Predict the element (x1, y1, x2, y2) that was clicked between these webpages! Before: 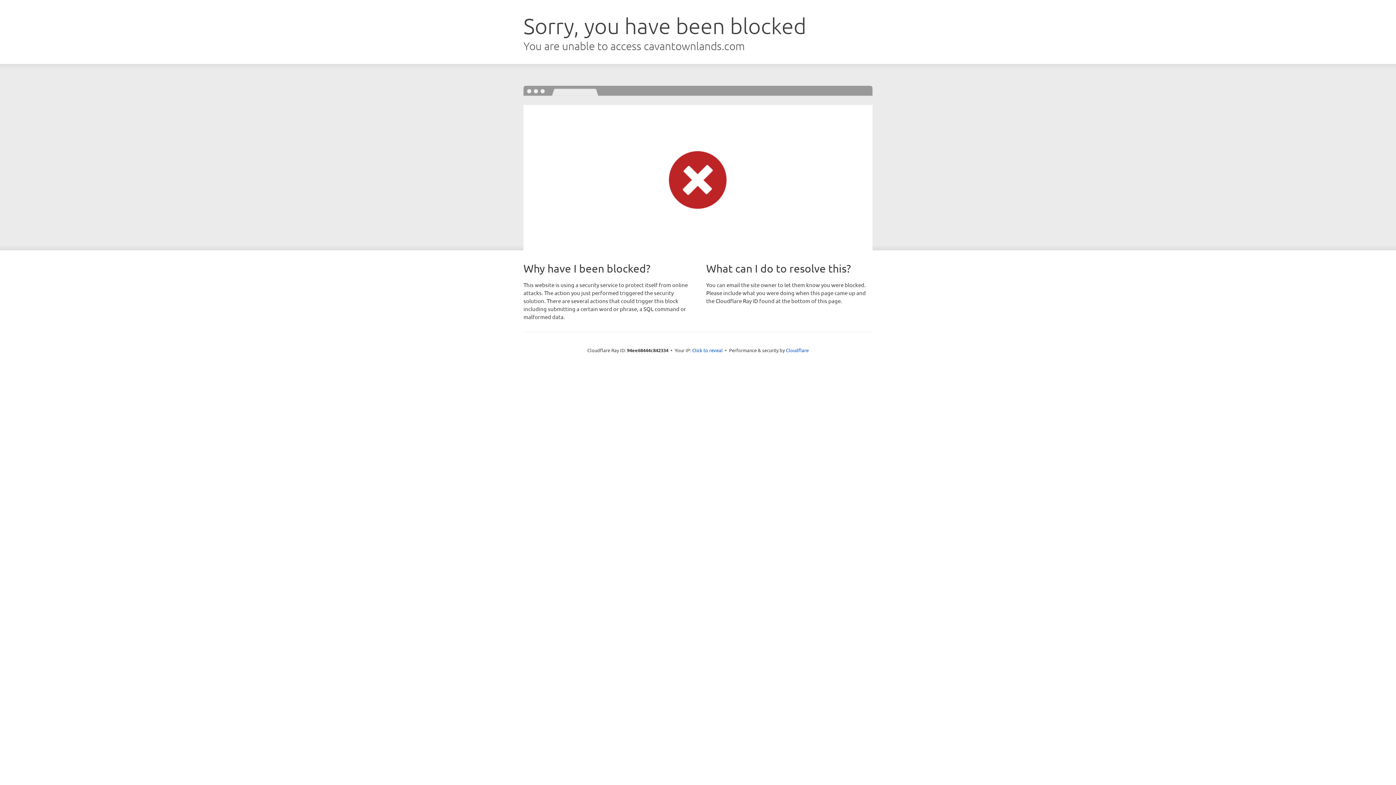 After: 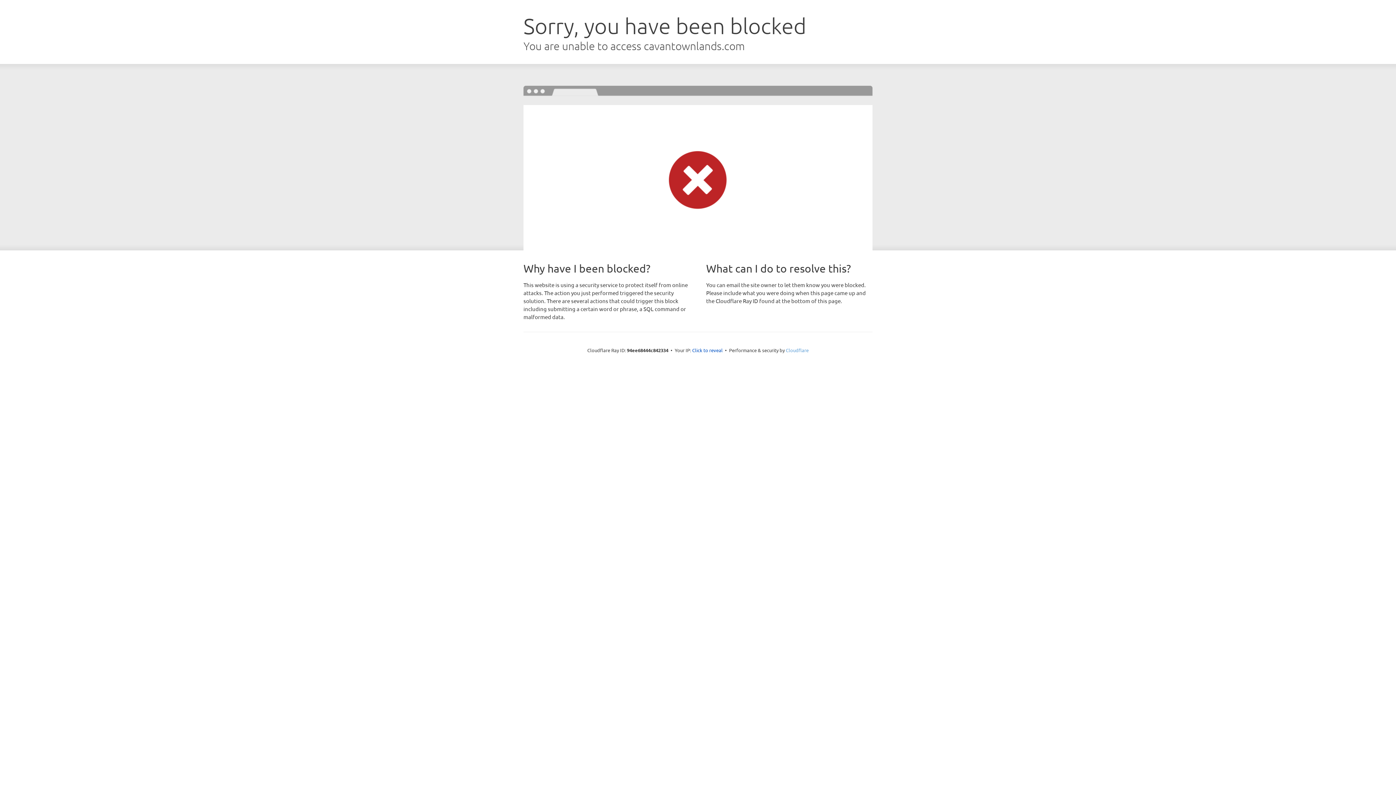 Action: bbox: (786, 347, 808, 353) label: Cloudflare